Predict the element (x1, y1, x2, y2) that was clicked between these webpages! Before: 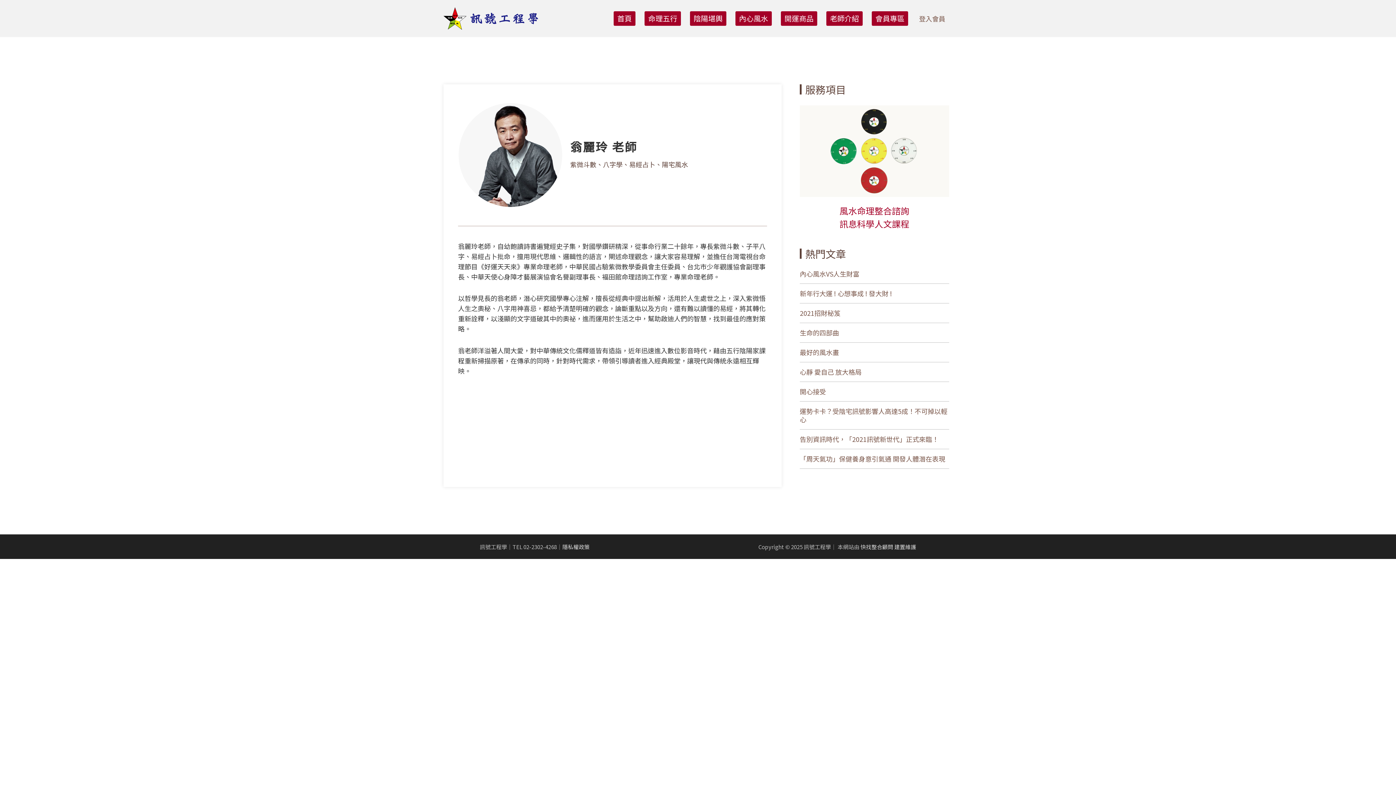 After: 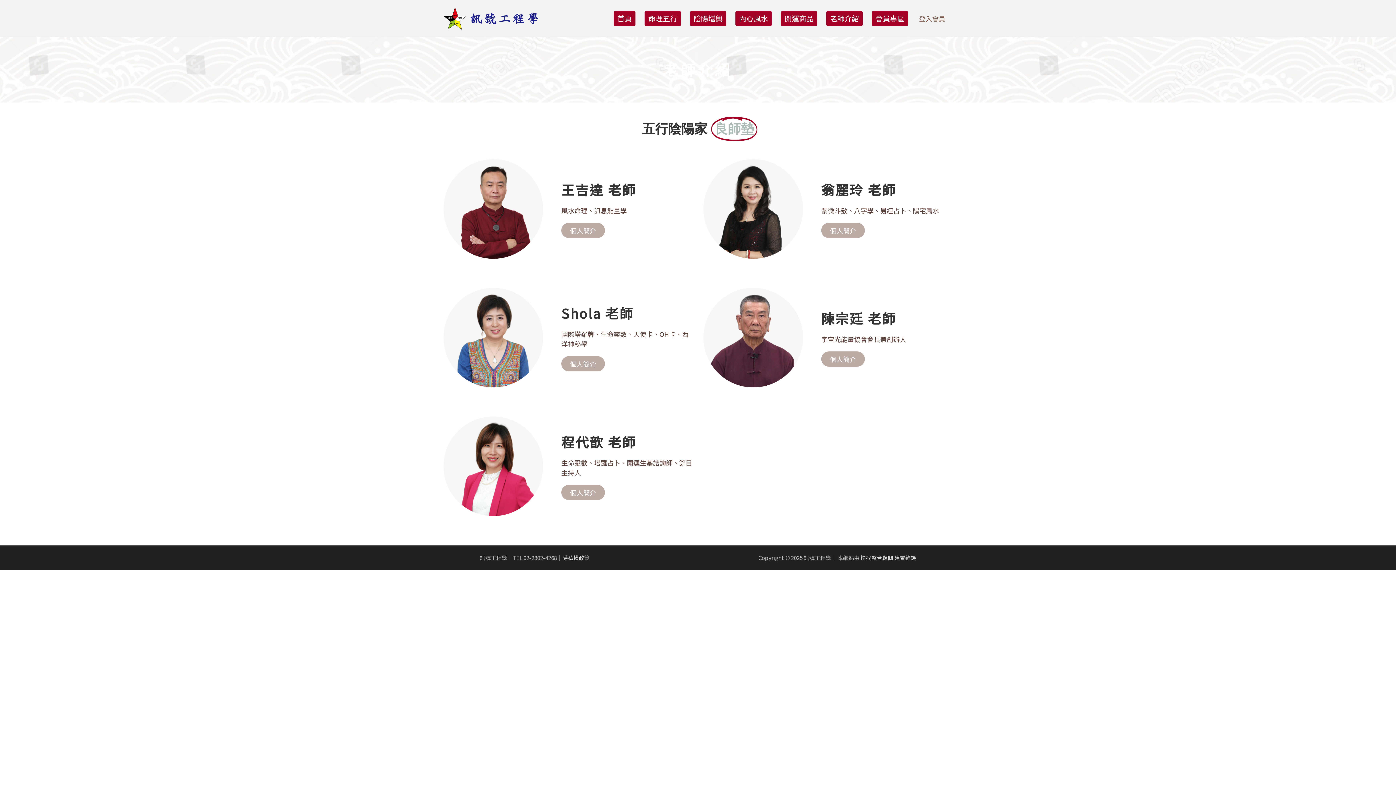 Action: label: 老師介紹 bbox: (826, 11, 862, 25)